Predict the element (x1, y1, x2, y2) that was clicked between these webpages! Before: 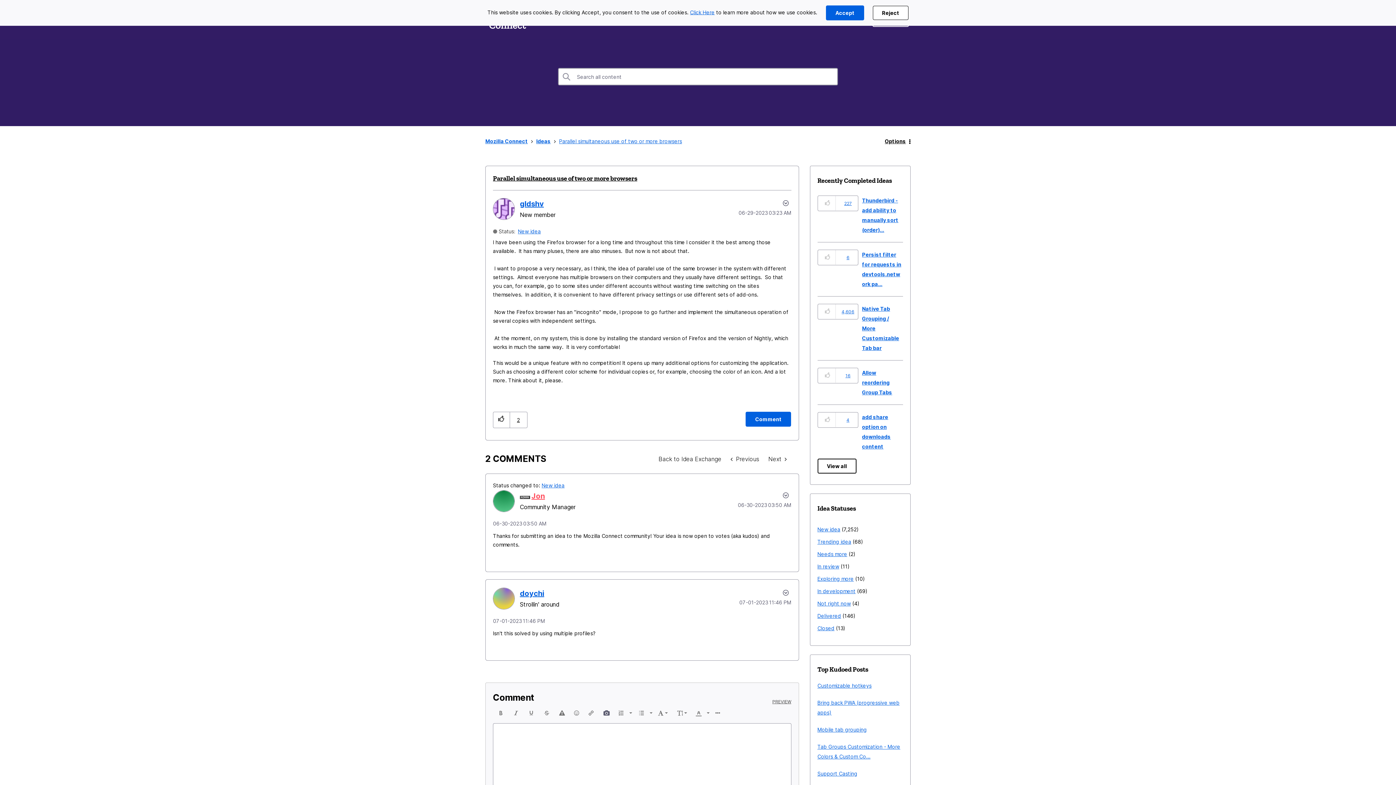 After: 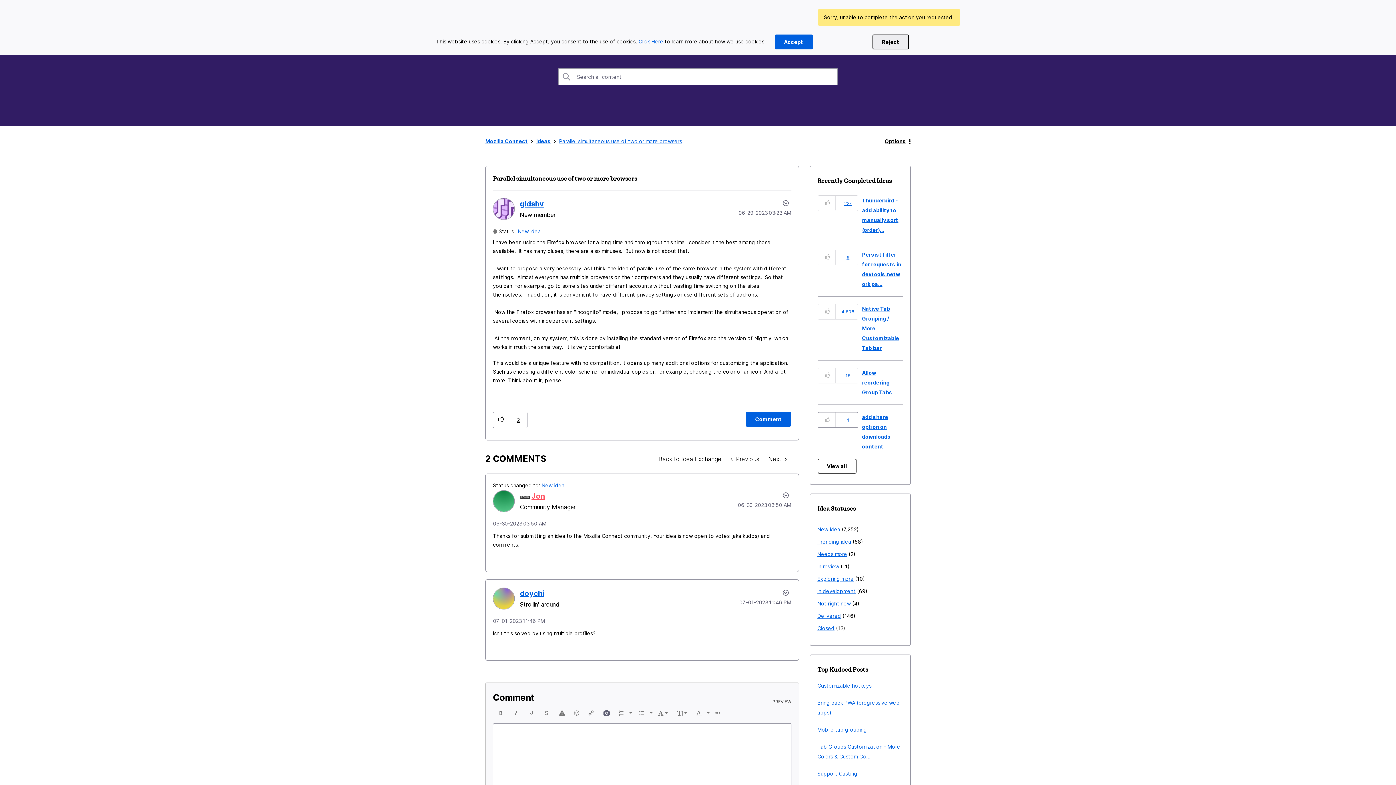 Action: label: Reject bbox: (873, 5, 908, 20)